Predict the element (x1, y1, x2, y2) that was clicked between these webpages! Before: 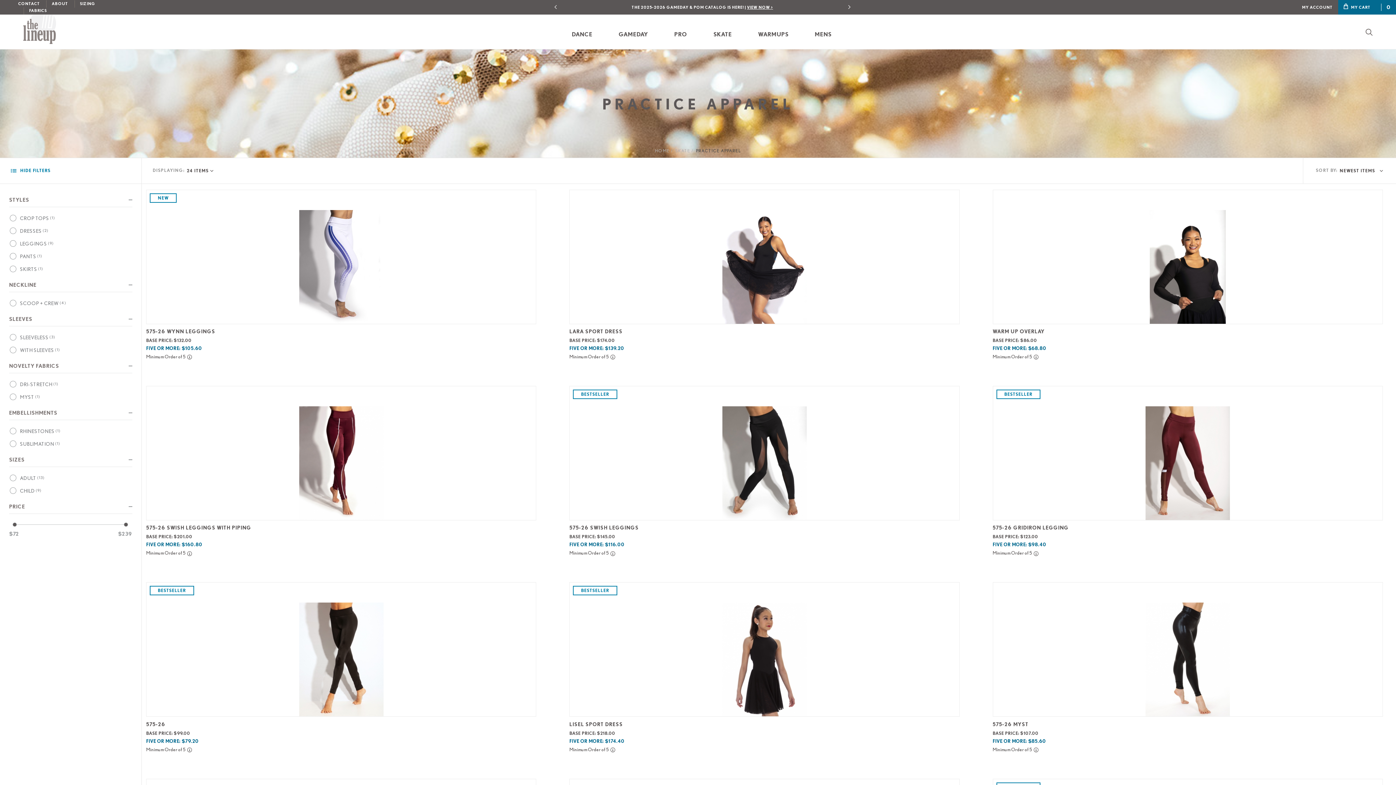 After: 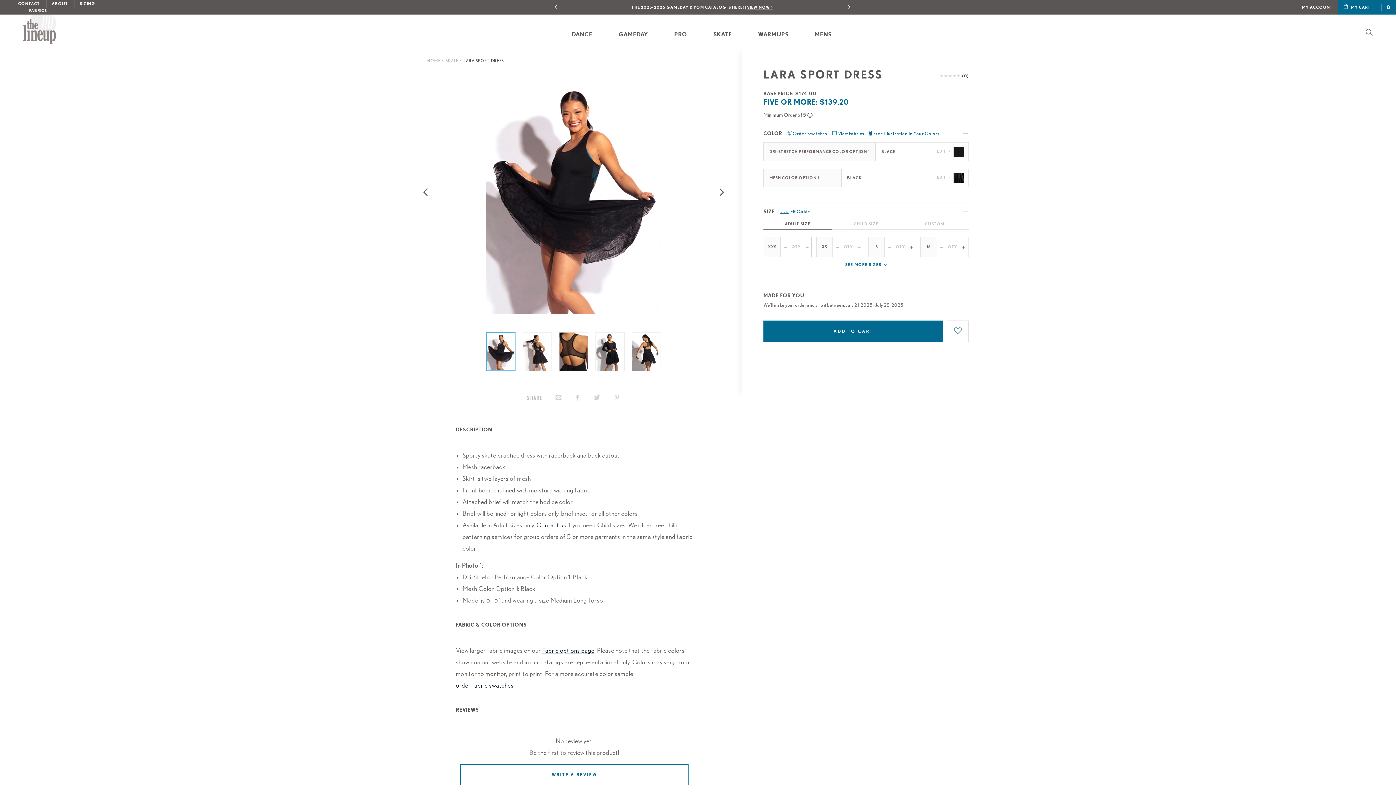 Action: label: LARA SPORT DRESS
BASE PRICE: $174.00
FIVE OR MORE: $139.20 bbox: (569, 329, 959, 351)